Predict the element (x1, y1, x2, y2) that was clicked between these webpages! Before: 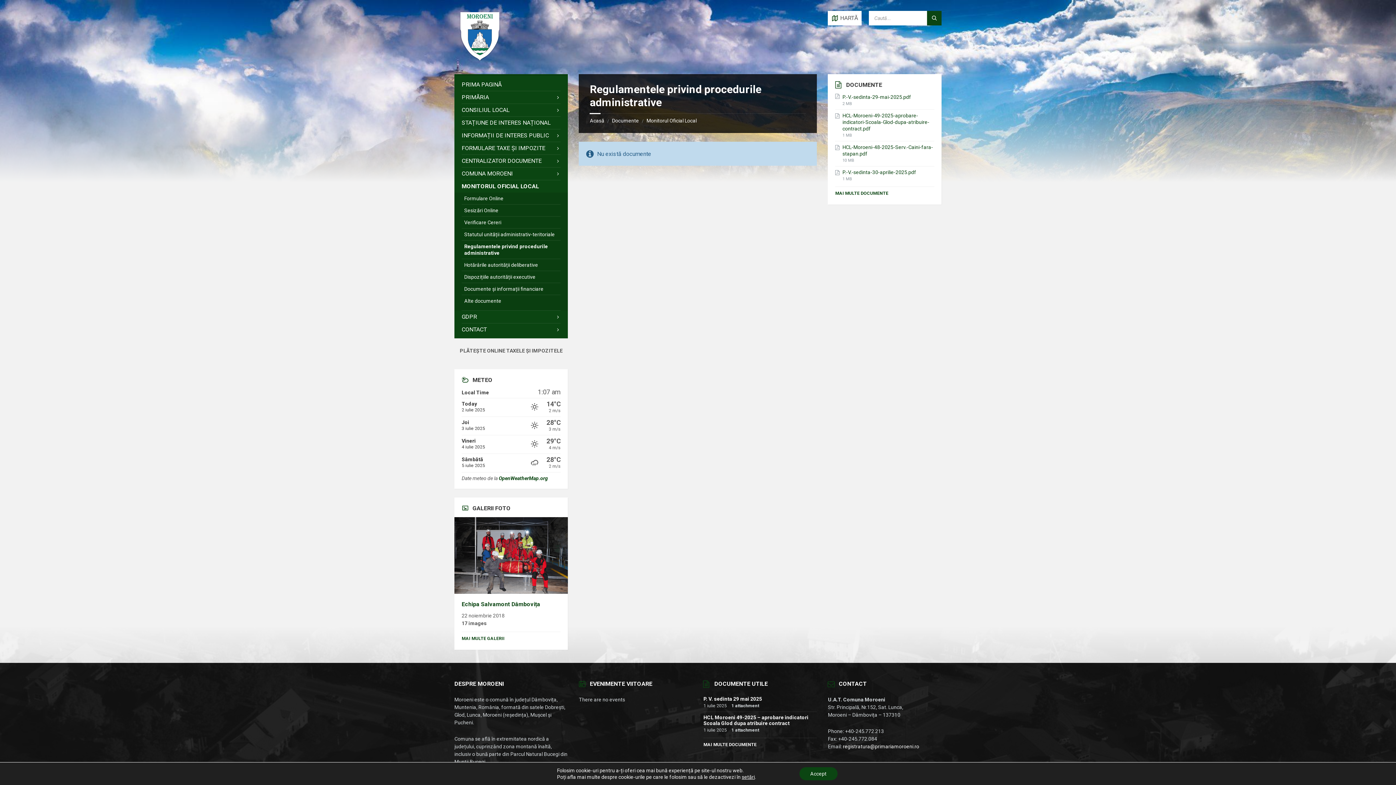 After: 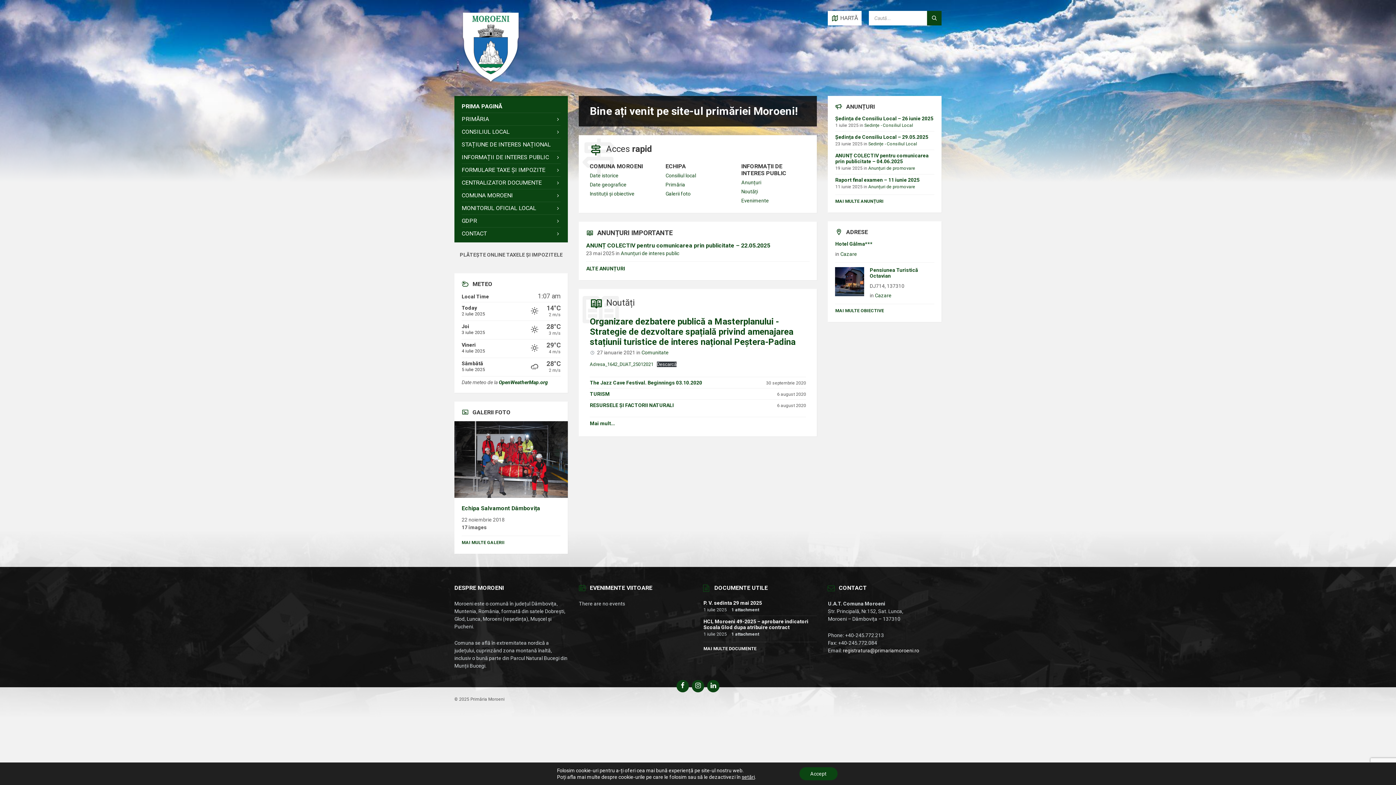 Action: bbox: (454, 56, 505, 63) label: Logo-ul site-ului